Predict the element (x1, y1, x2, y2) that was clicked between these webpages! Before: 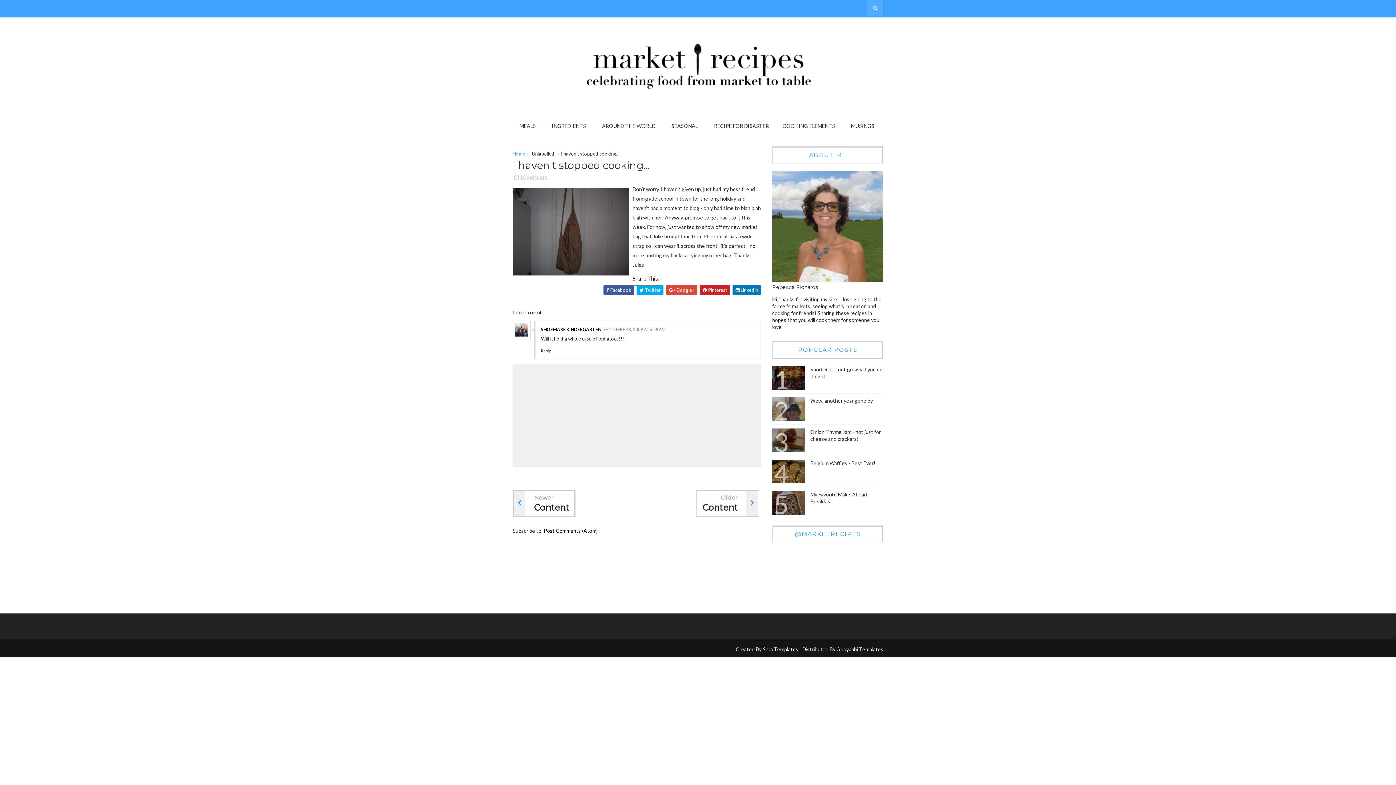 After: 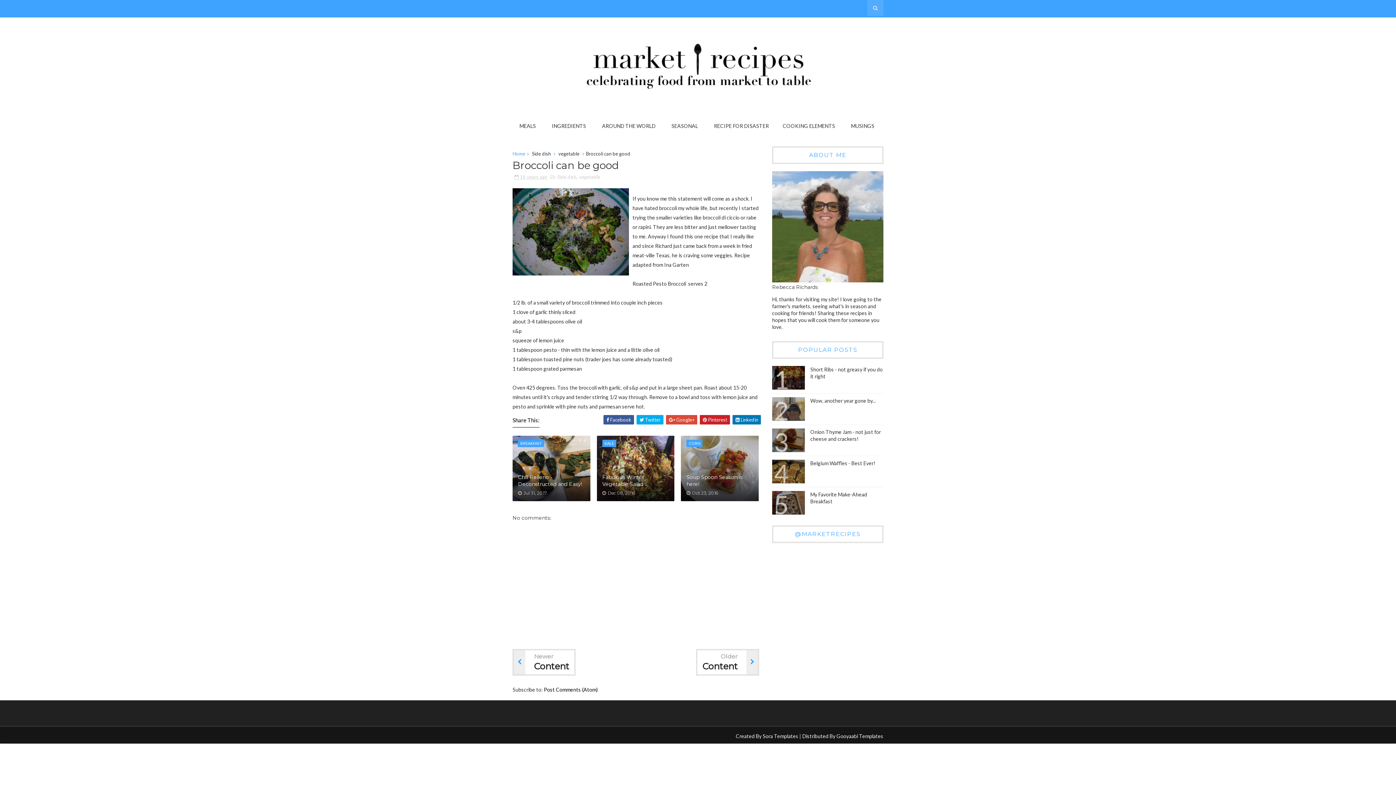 Action: bbox: (512, 490, 575, 517) label: Newer

Content